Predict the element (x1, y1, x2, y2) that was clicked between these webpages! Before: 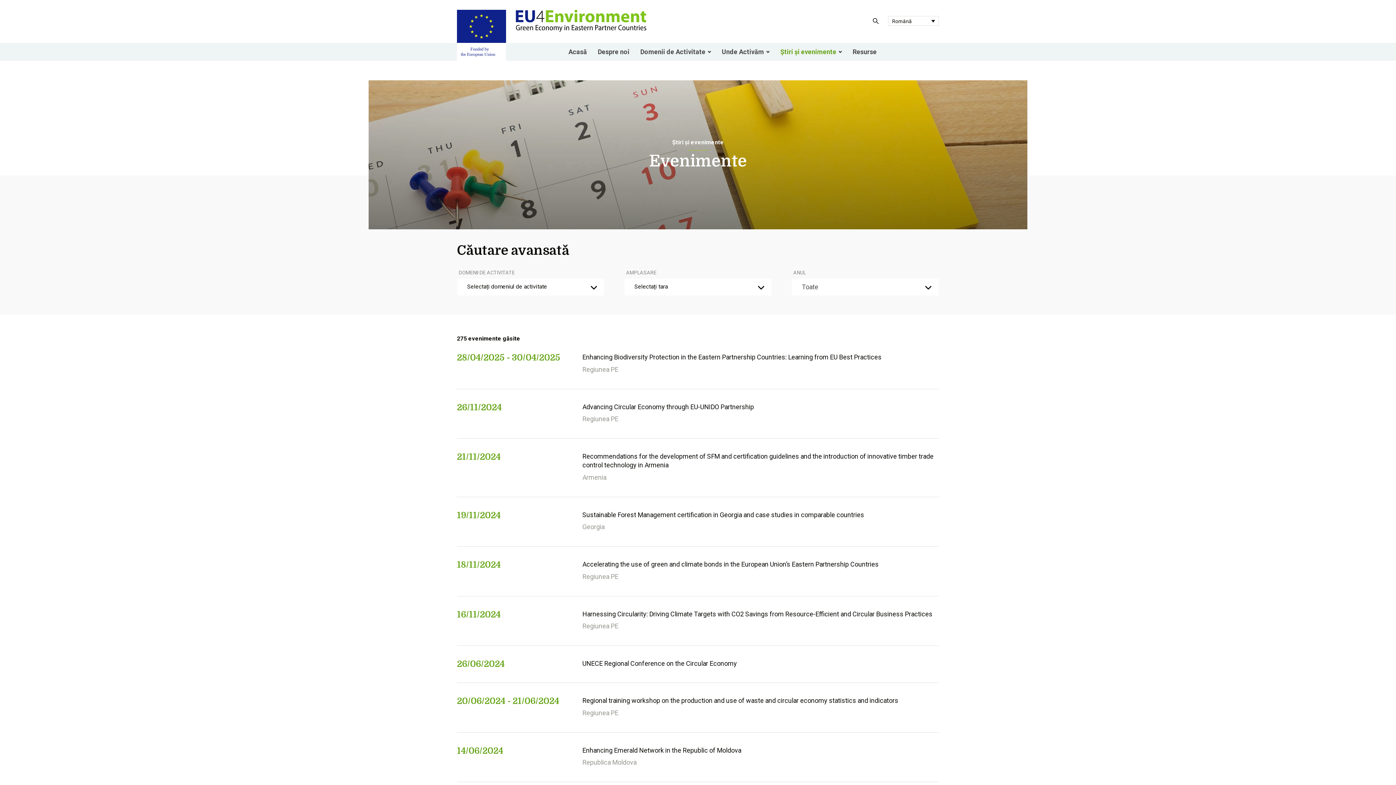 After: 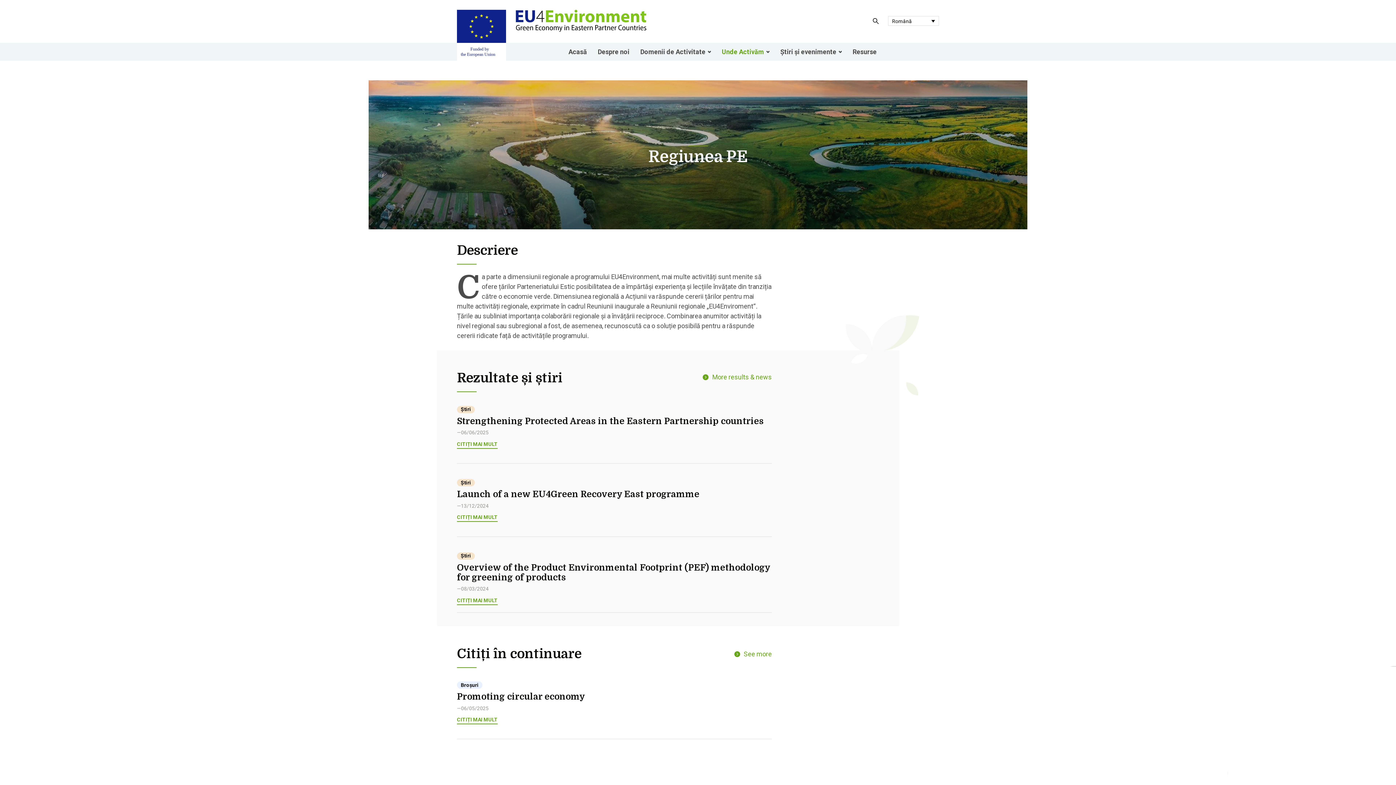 Action: label: Regiunea PE bbox: (582, 709, 618, 716)